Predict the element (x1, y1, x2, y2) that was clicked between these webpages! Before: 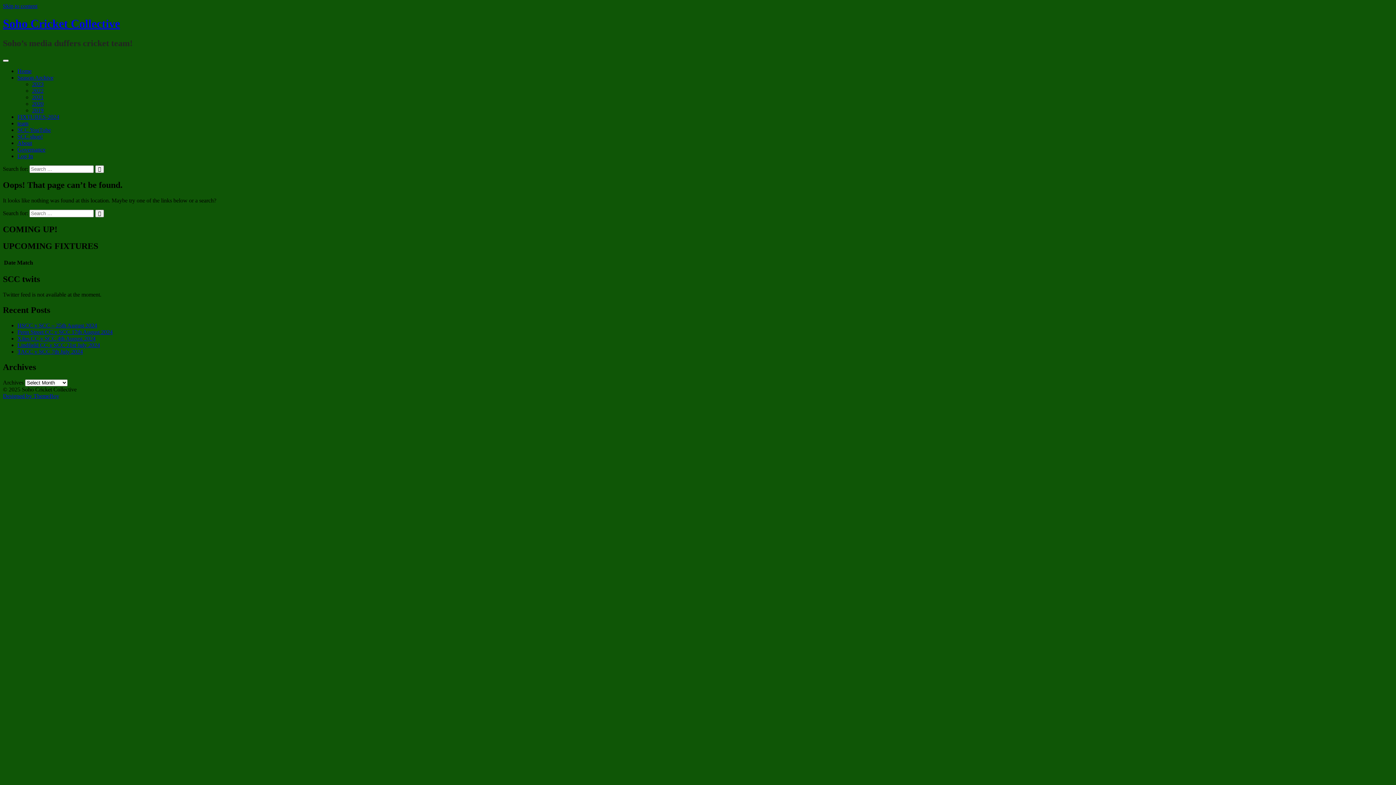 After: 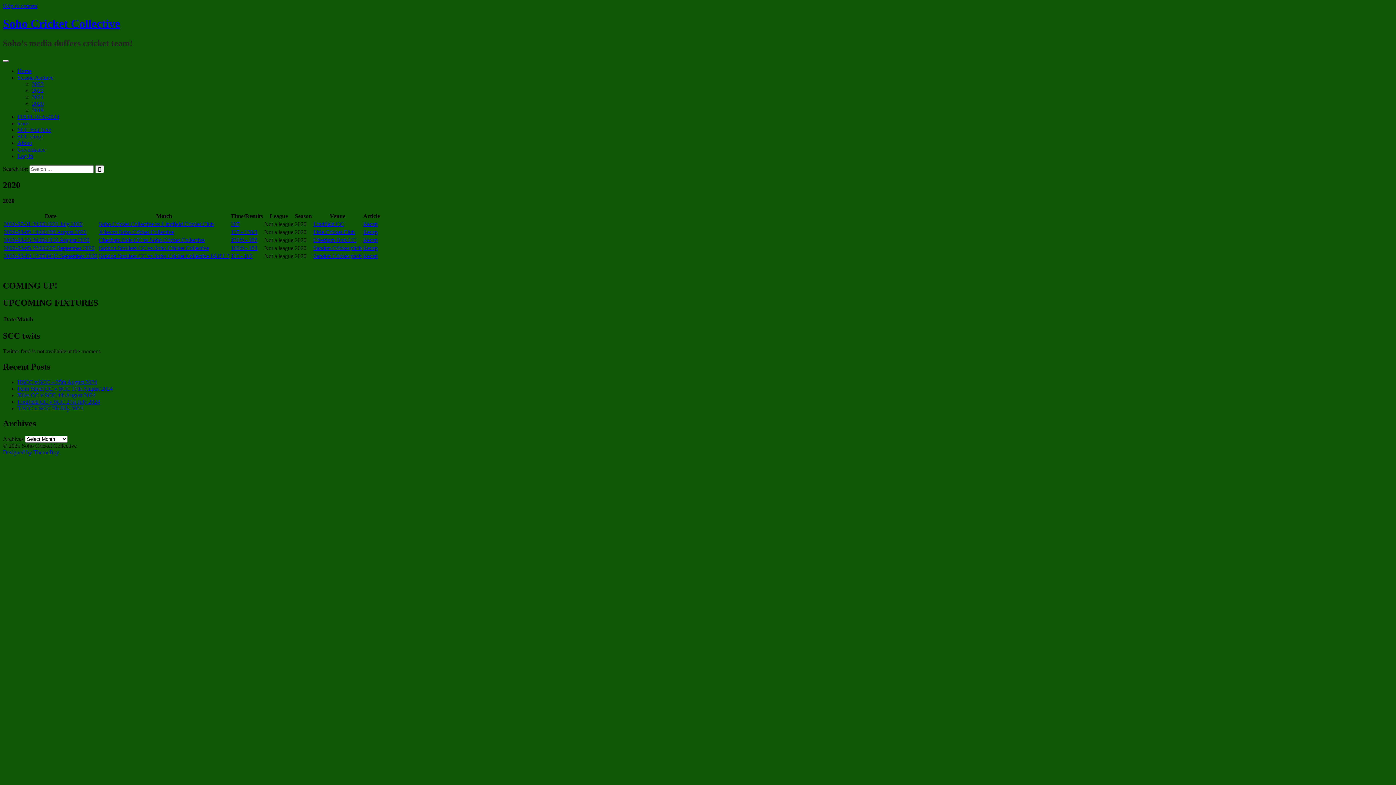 Action: bbox: (32, 100, 43, 106) label: 2020